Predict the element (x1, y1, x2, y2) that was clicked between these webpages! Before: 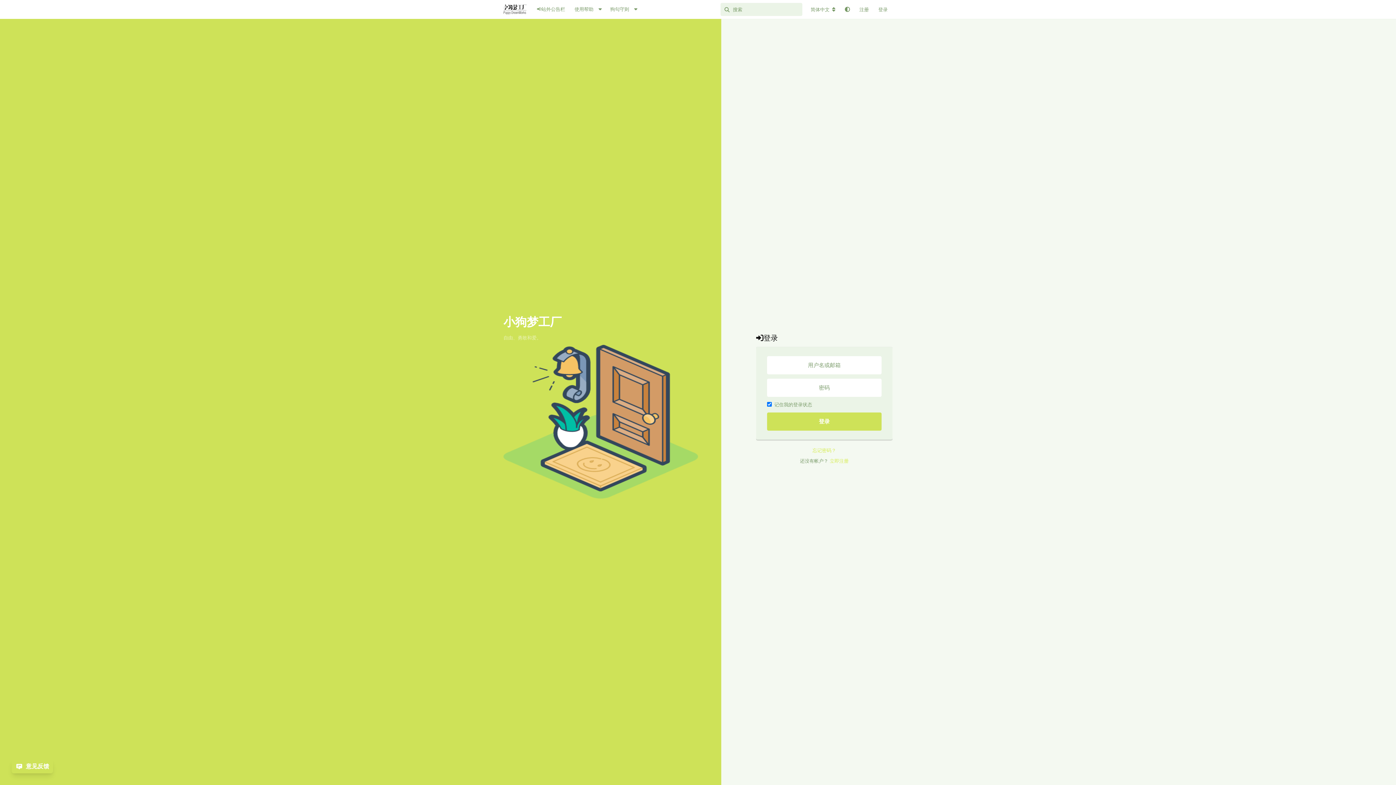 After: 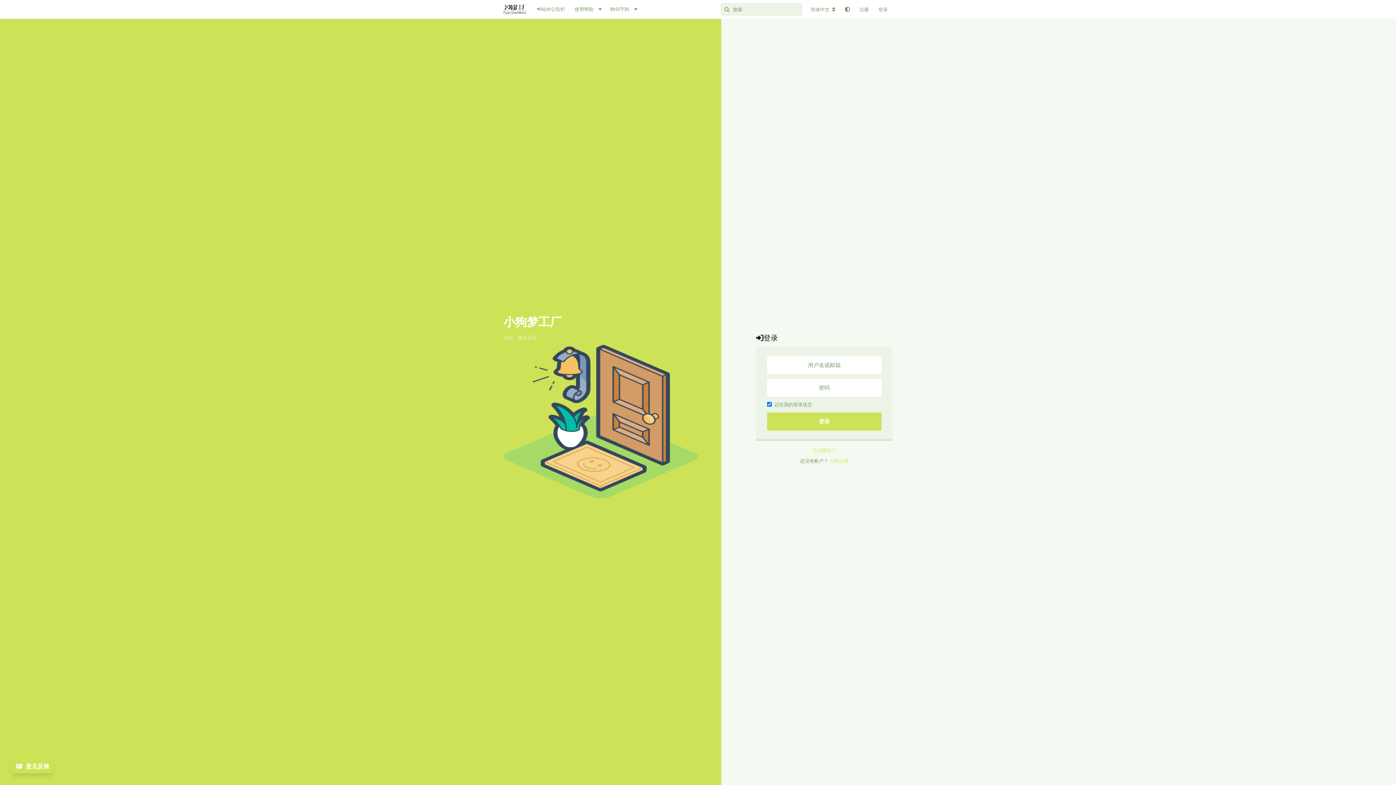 Action: bbox: (503, 5, 526, 12)